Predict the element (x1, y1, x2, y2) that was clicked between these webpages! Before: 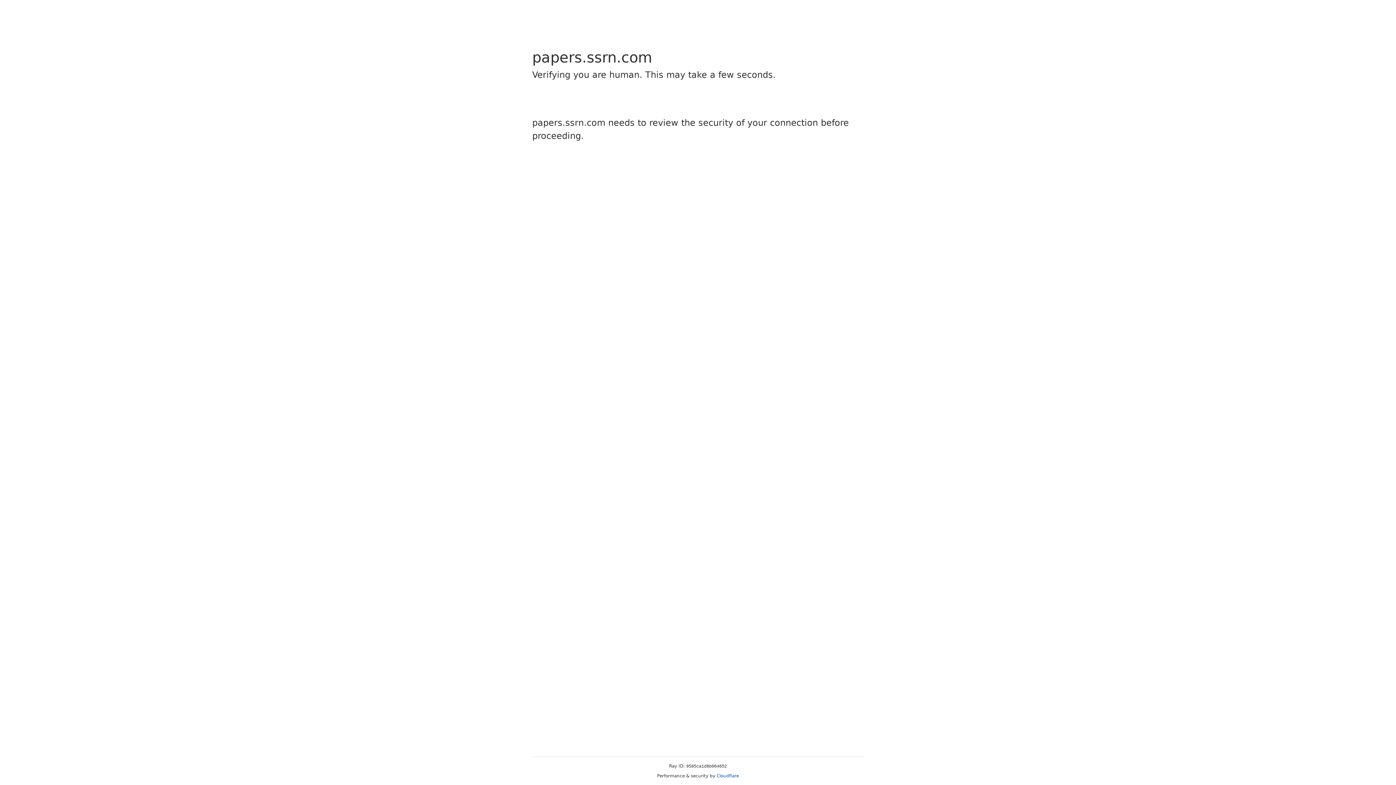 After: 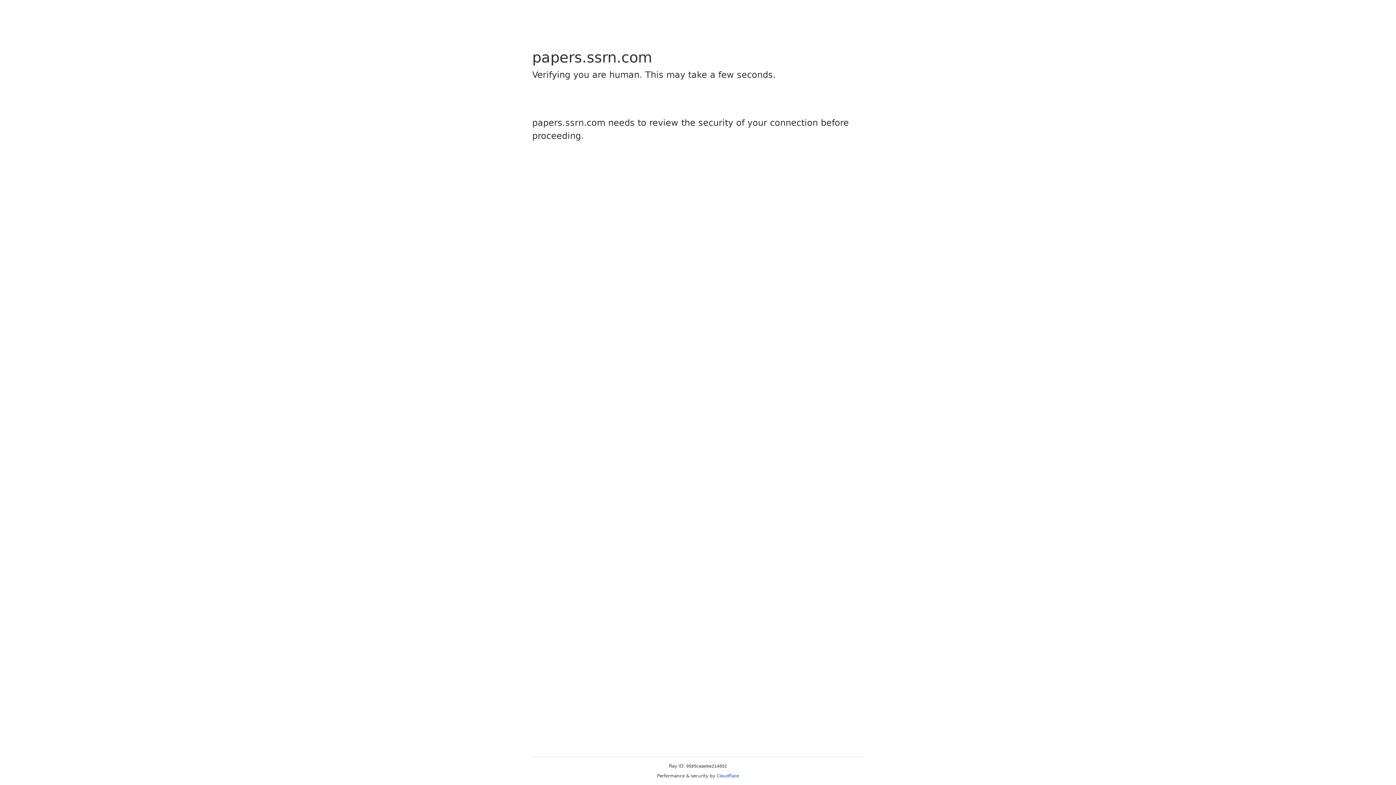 Action: bbox: (716, 773, 739, 778) label: Cloudflare